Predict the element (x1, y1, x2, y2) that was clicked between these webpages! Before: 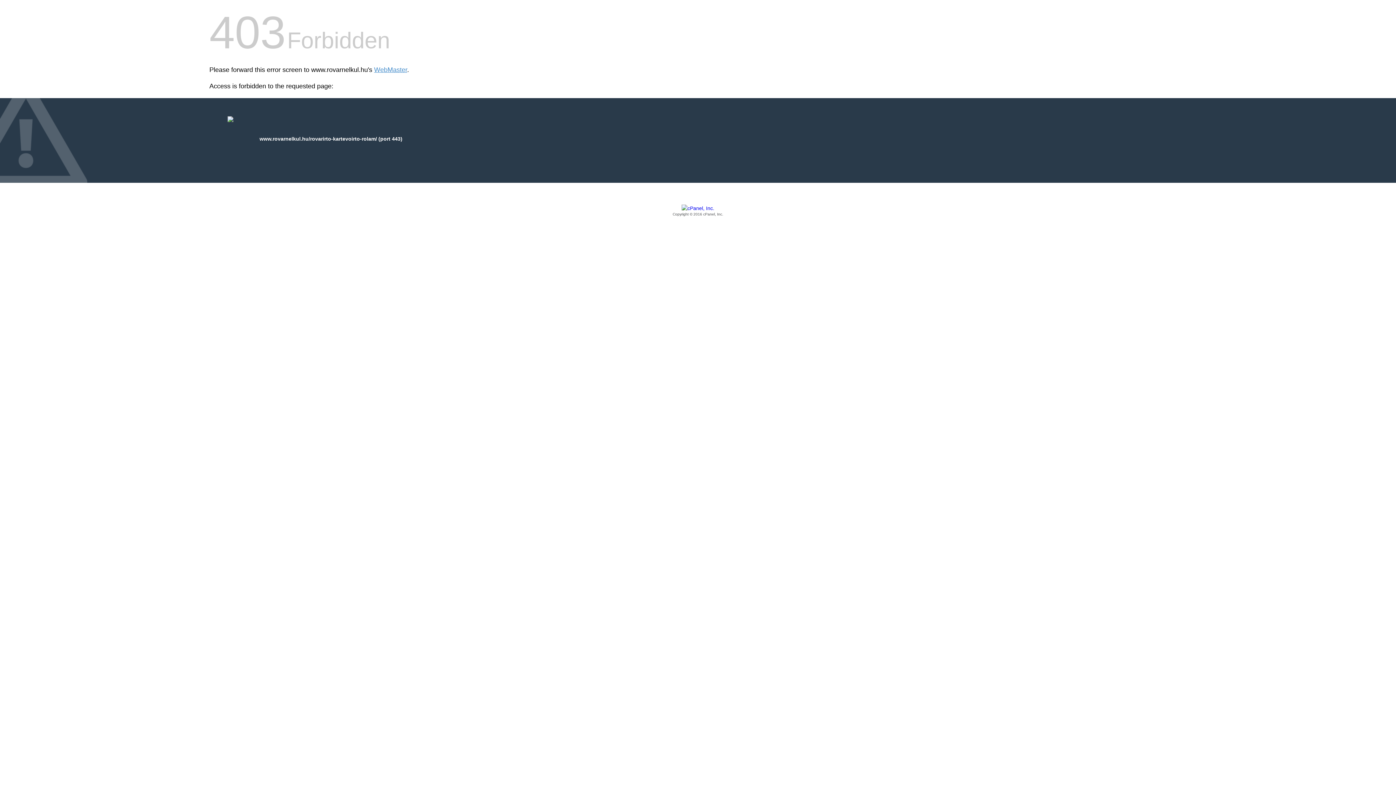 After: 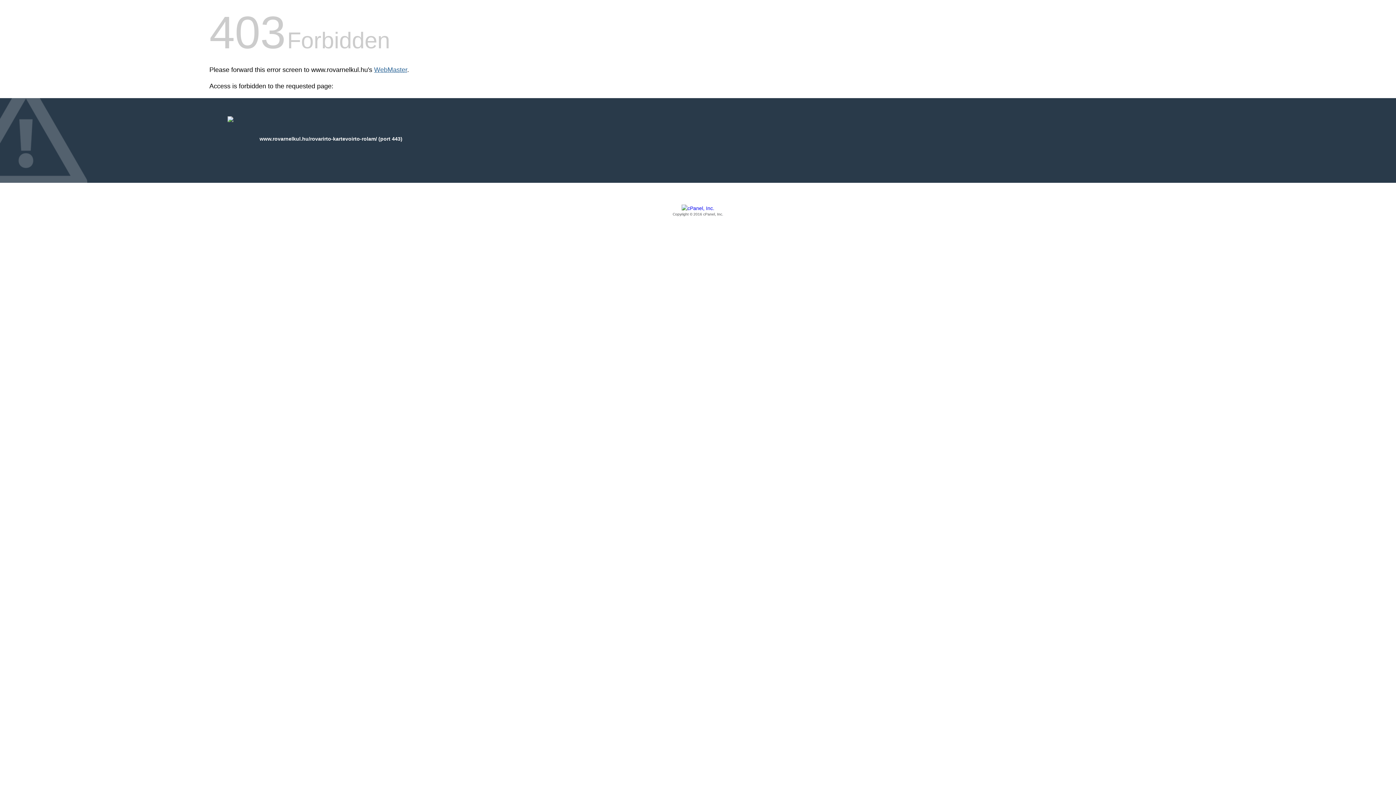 Action: bbox: (374, 66, 407, 73) label: WebMaster